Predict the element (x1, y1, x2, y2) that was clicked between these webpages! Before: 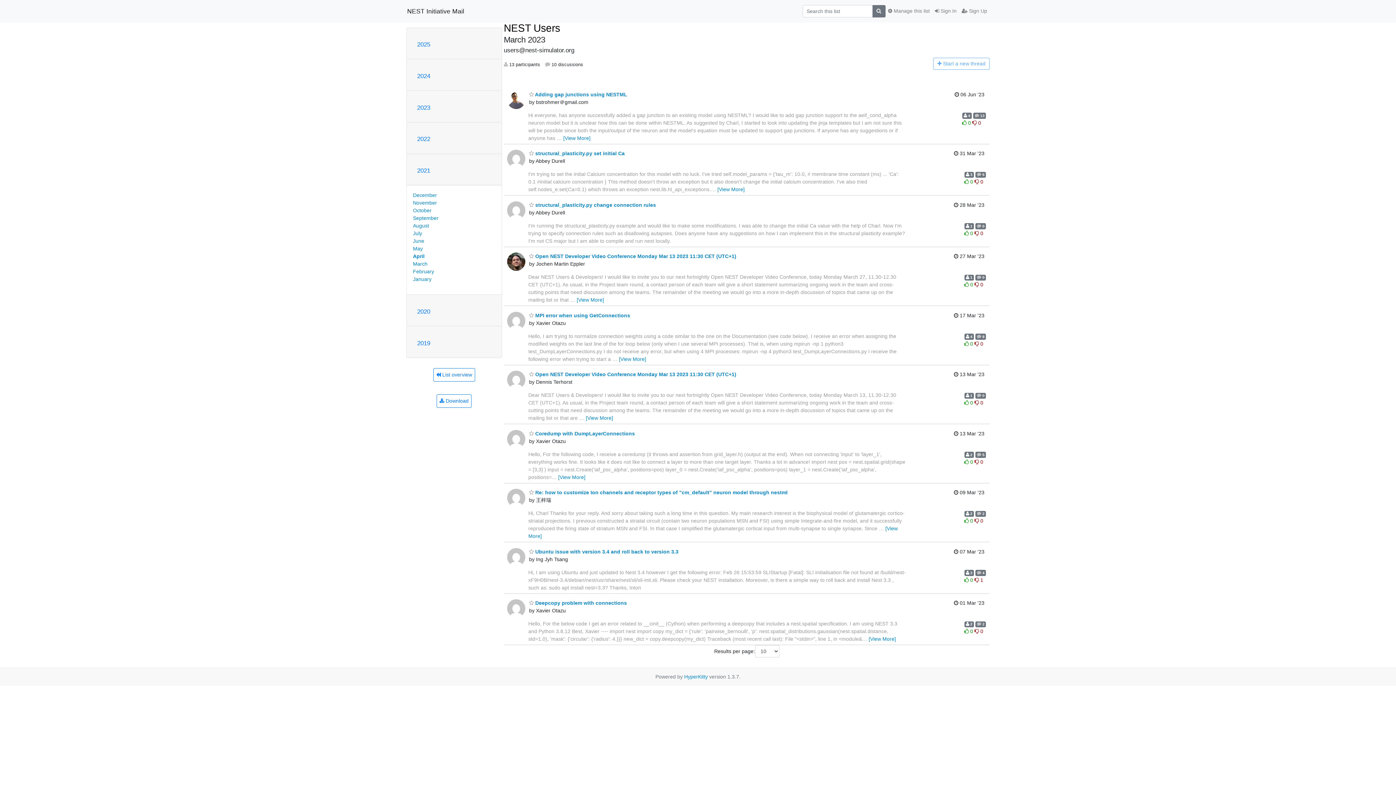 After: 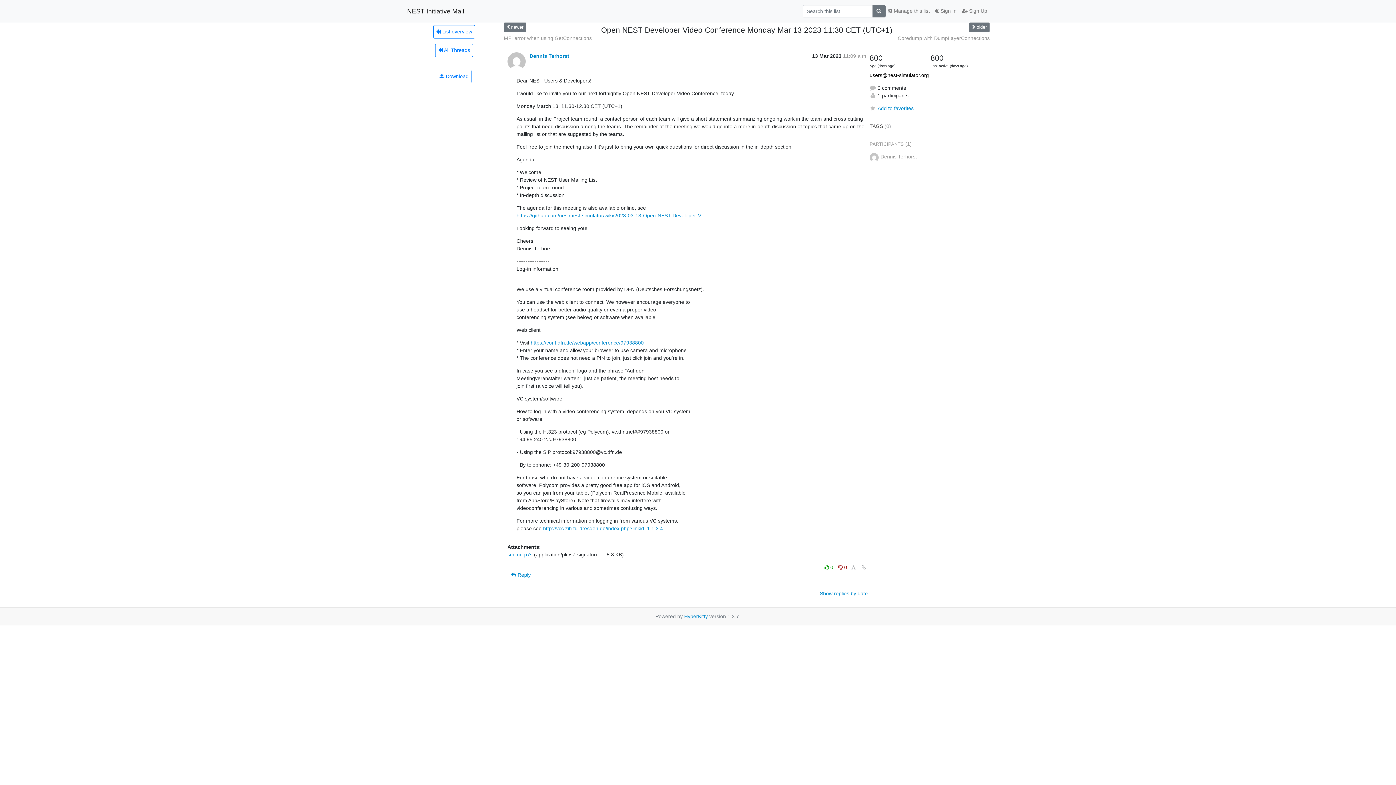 Action: bbox: (529, 371, 736, 377) label:  Open NEST Developer Video Conference Monday Mar 13 2023 11:30 CET (UTC+1)